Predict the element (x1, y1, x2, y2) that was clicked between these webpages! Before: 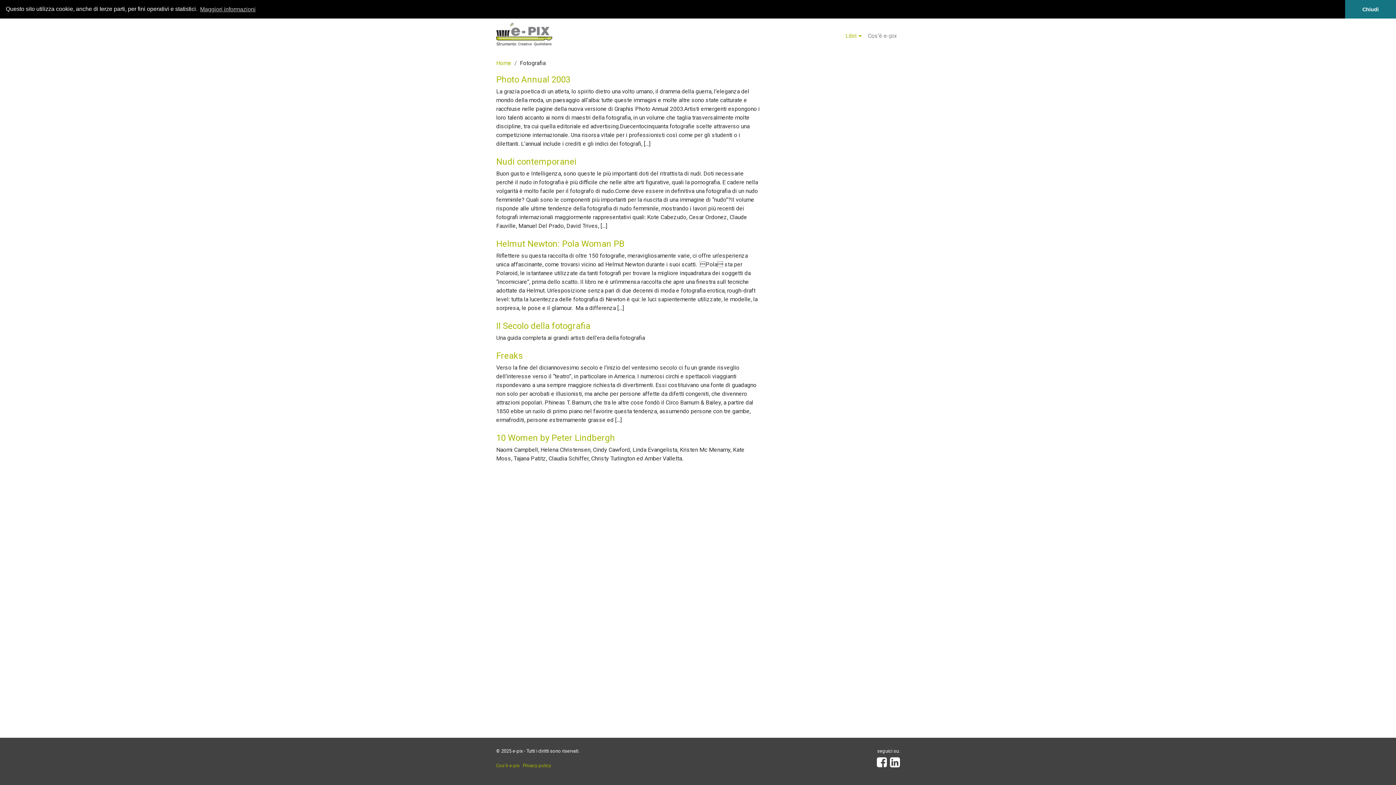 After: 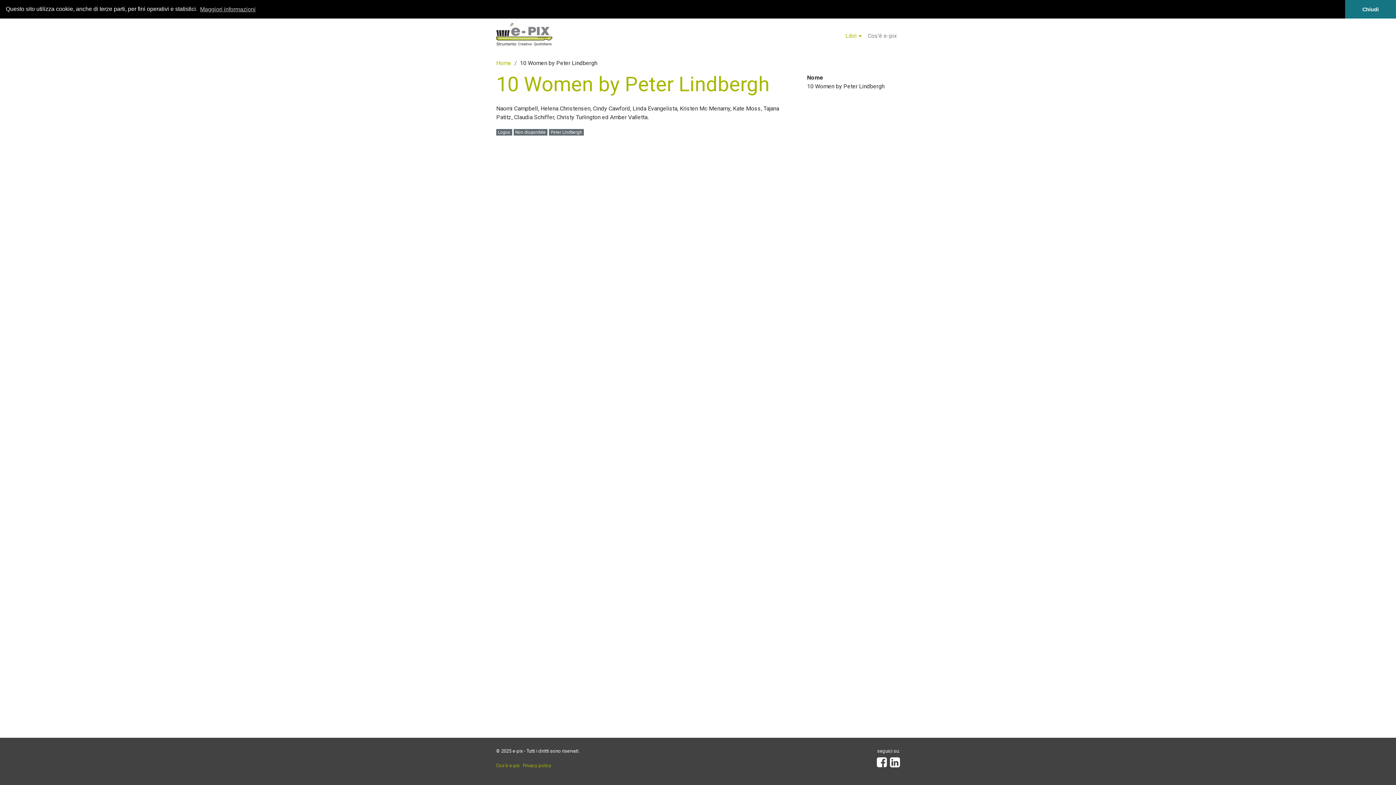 Action: bbox: (496, 433, 615, 443) label: 10 Women by Peter Lindbergh